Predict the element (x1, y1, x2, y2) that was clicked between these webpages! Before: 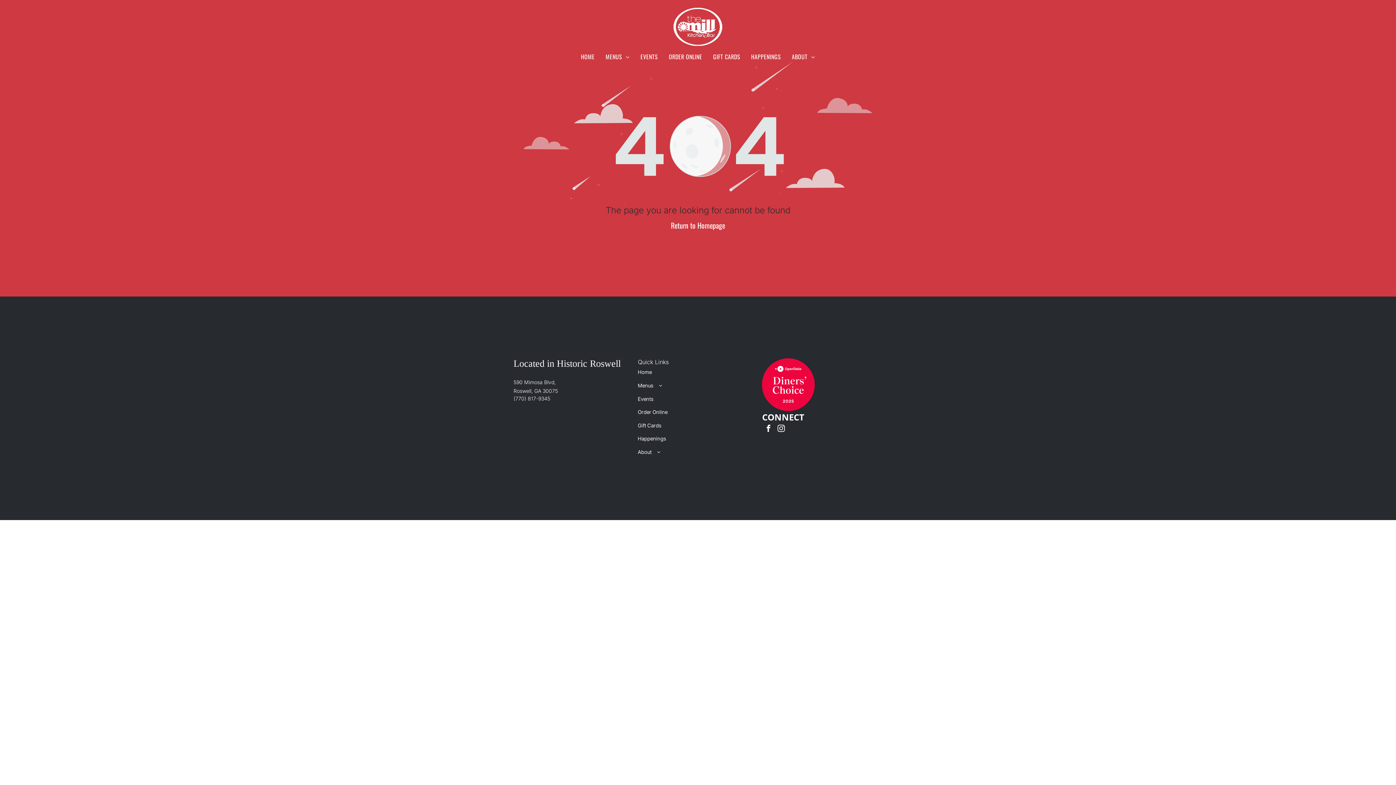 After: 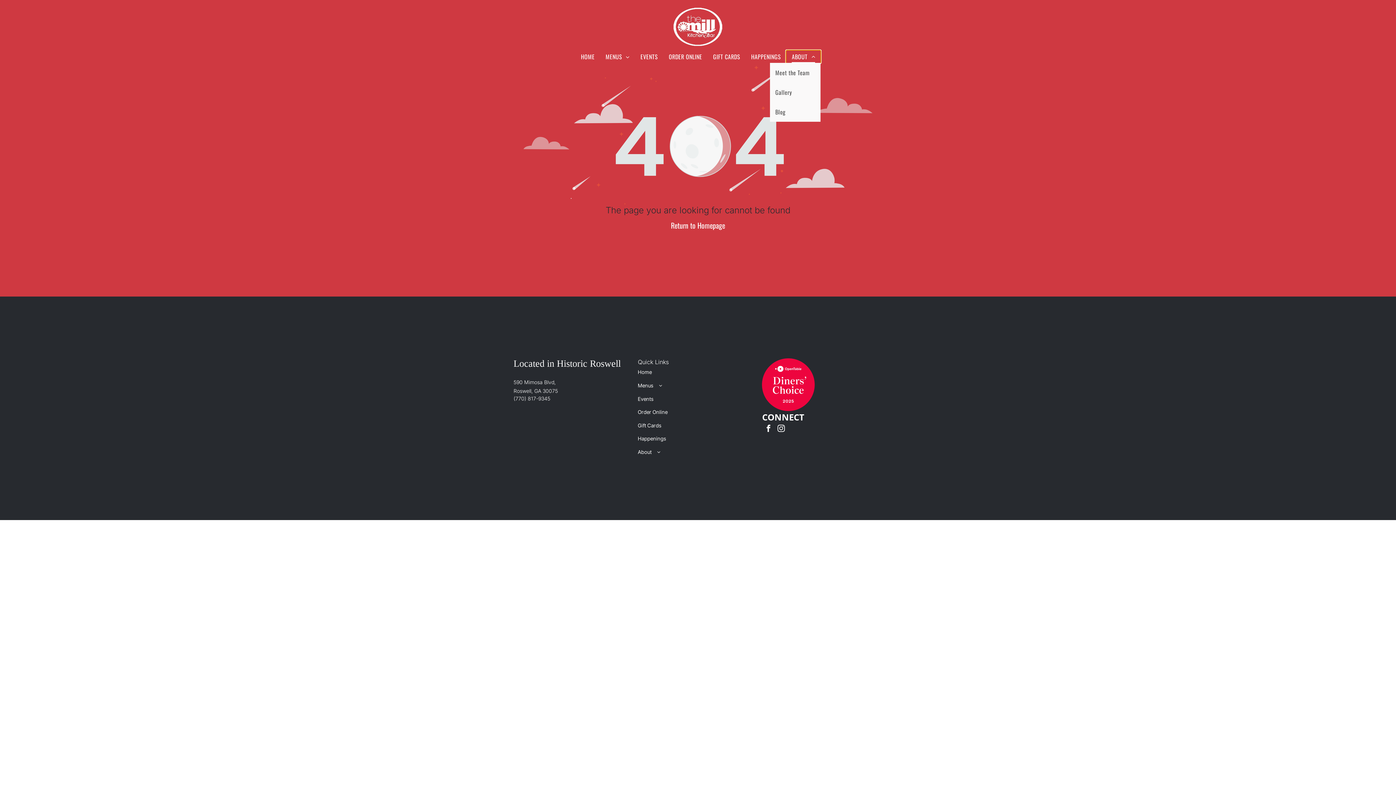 Action: label: ABOUT bbox: (786, 50, 820, 62)